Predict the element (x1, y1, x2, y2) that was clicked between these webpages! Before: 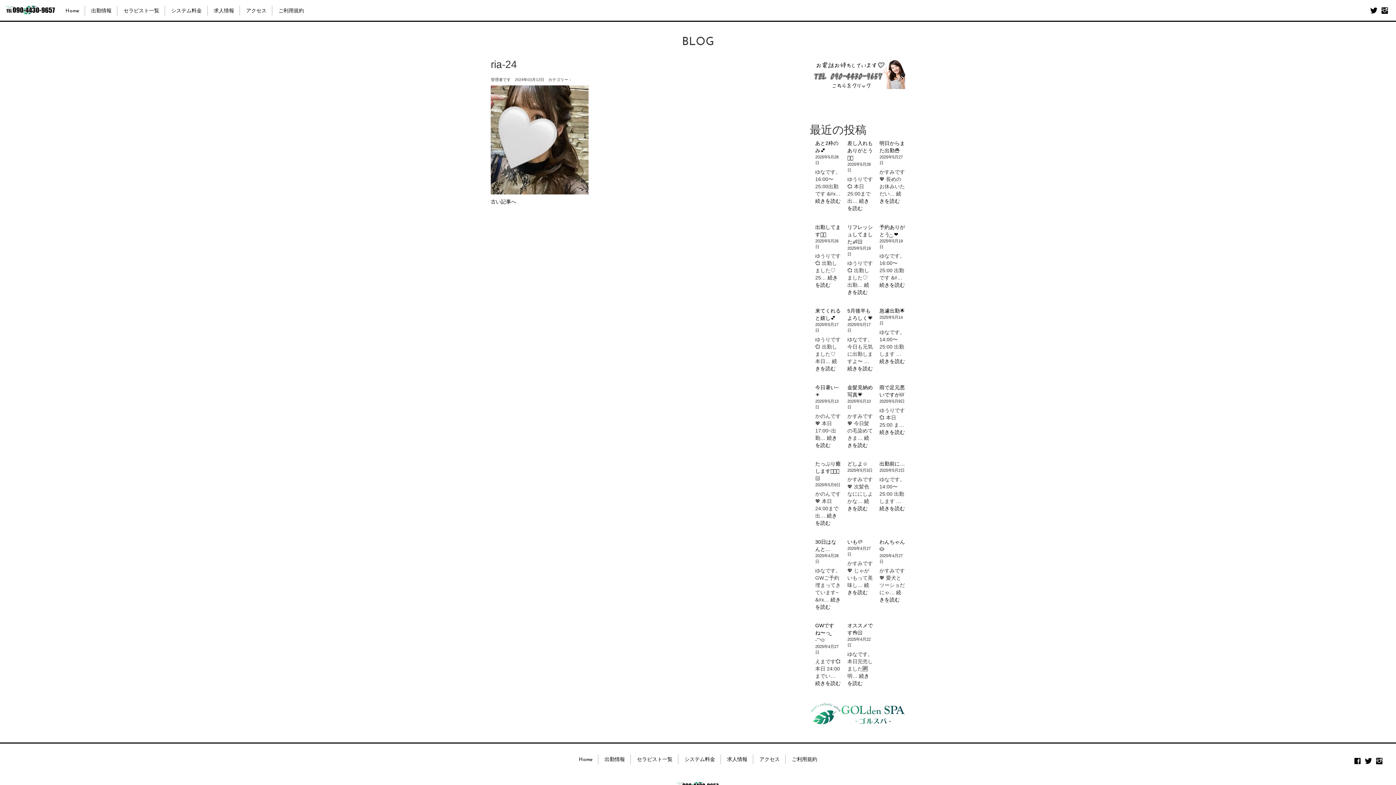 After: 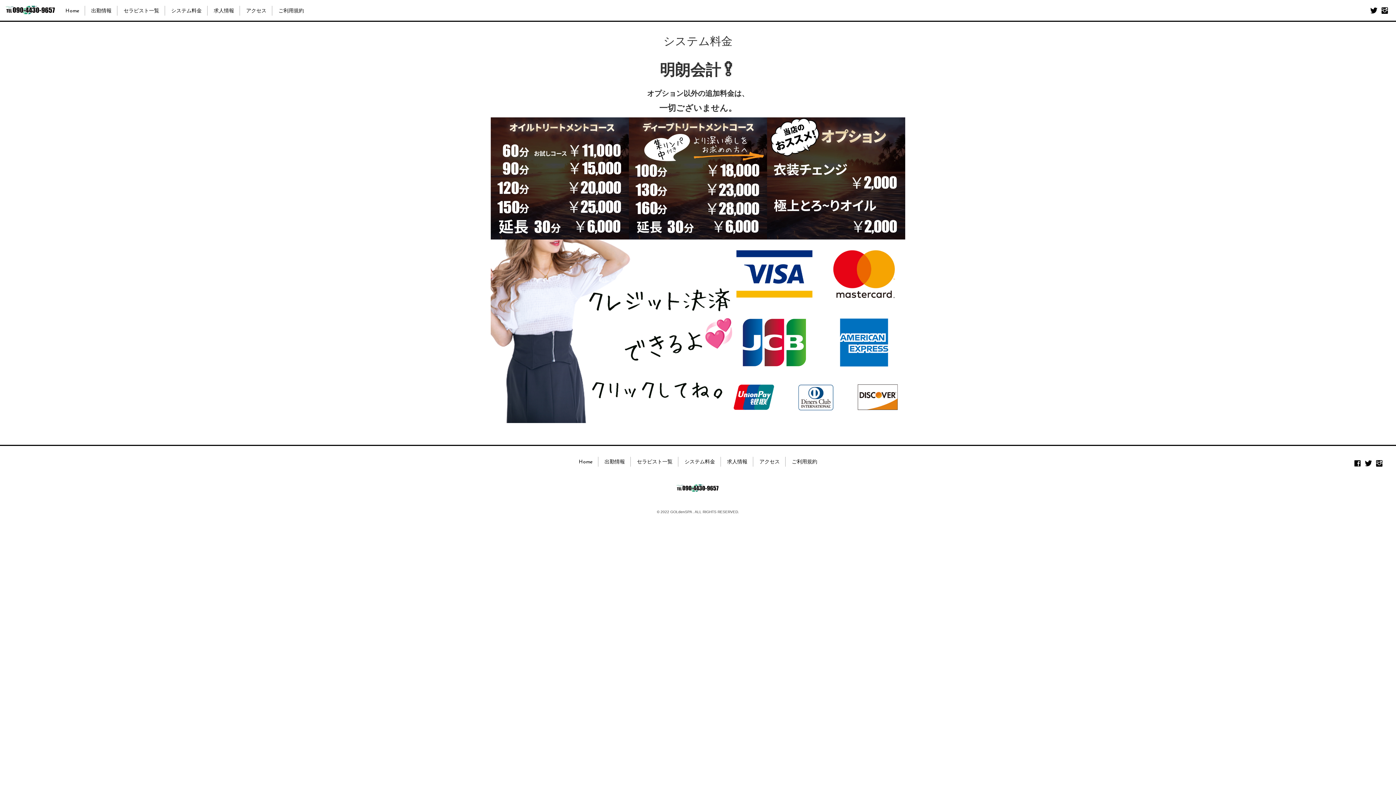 Action: bbox: (679, 754, 720, 764) label: システム料金